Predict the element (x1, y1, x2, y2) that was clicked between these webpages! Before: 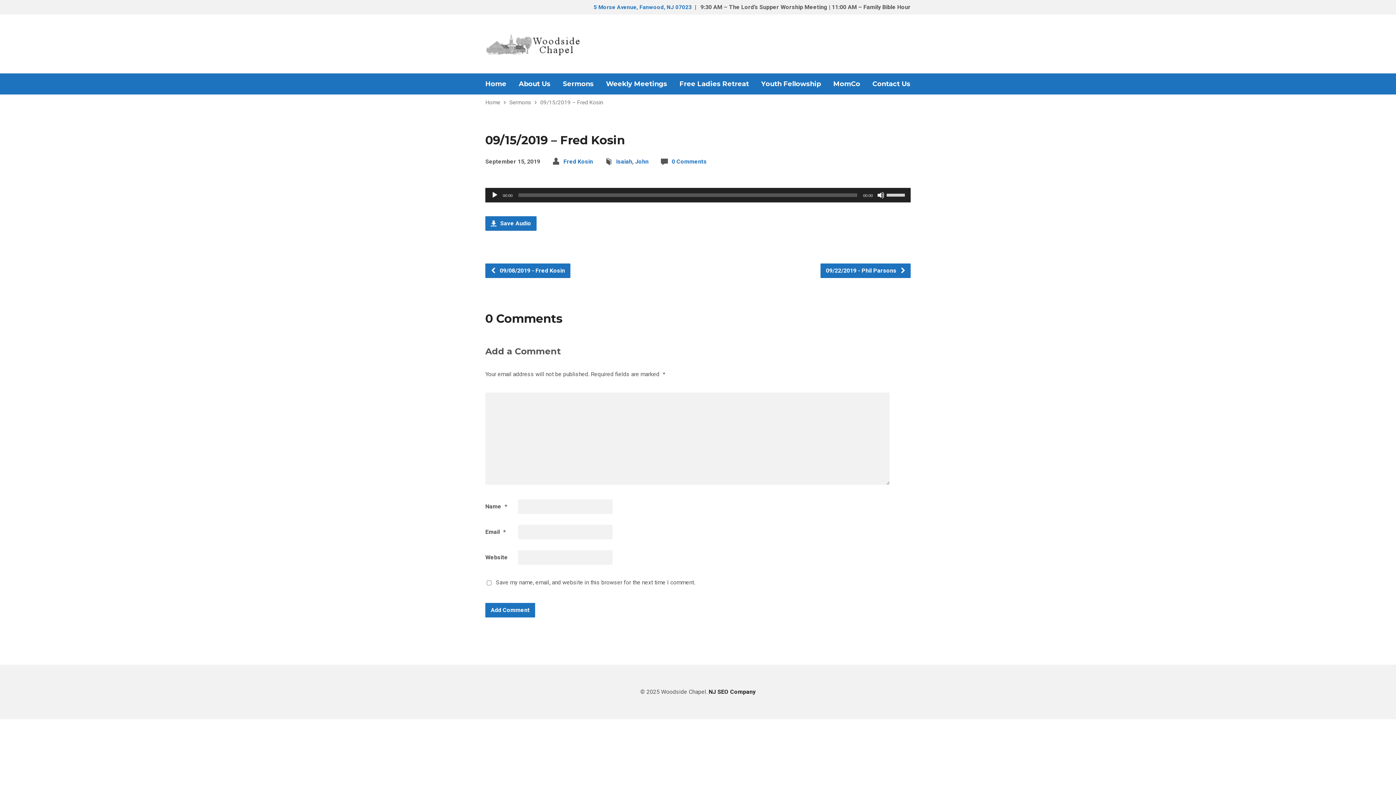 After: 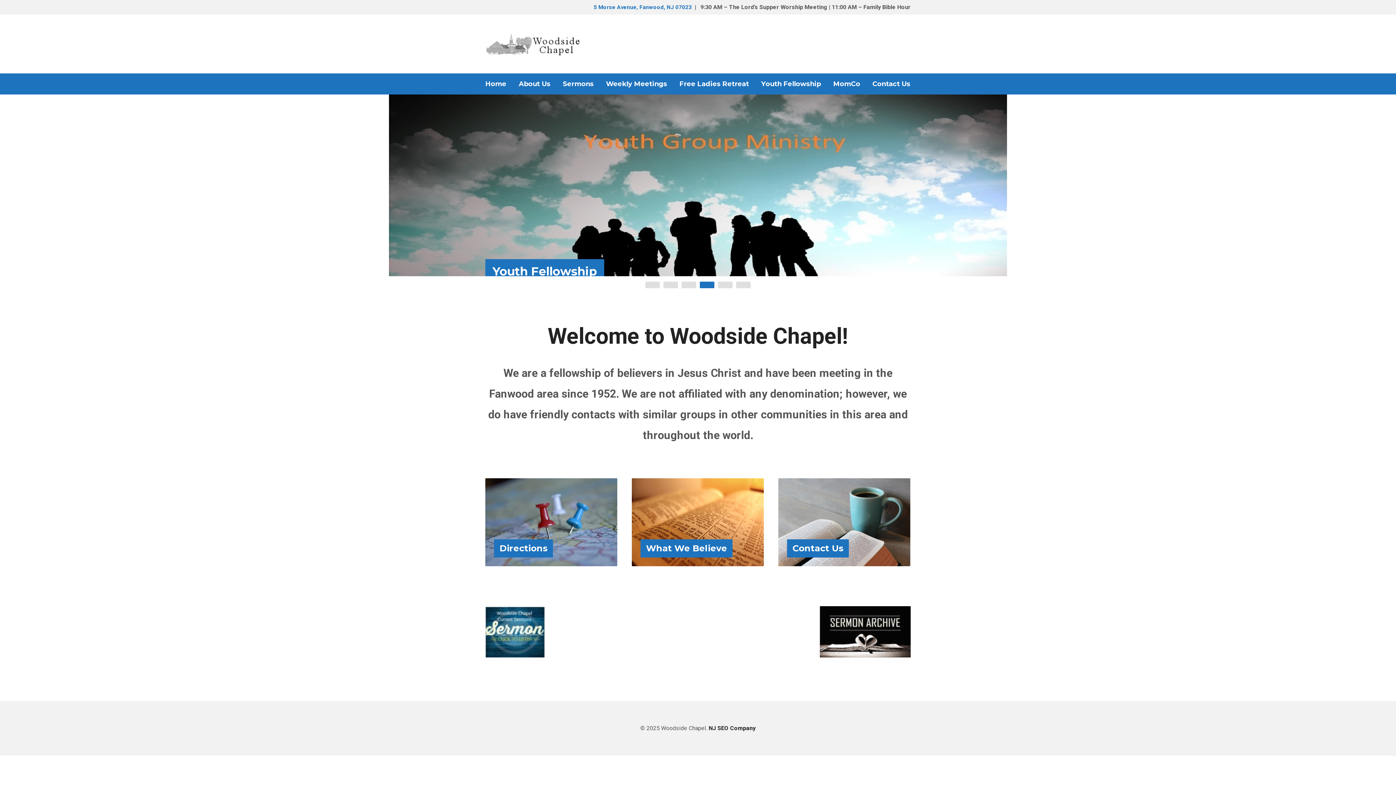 Action: bbox: (485, 99, 500, 105) label: Home